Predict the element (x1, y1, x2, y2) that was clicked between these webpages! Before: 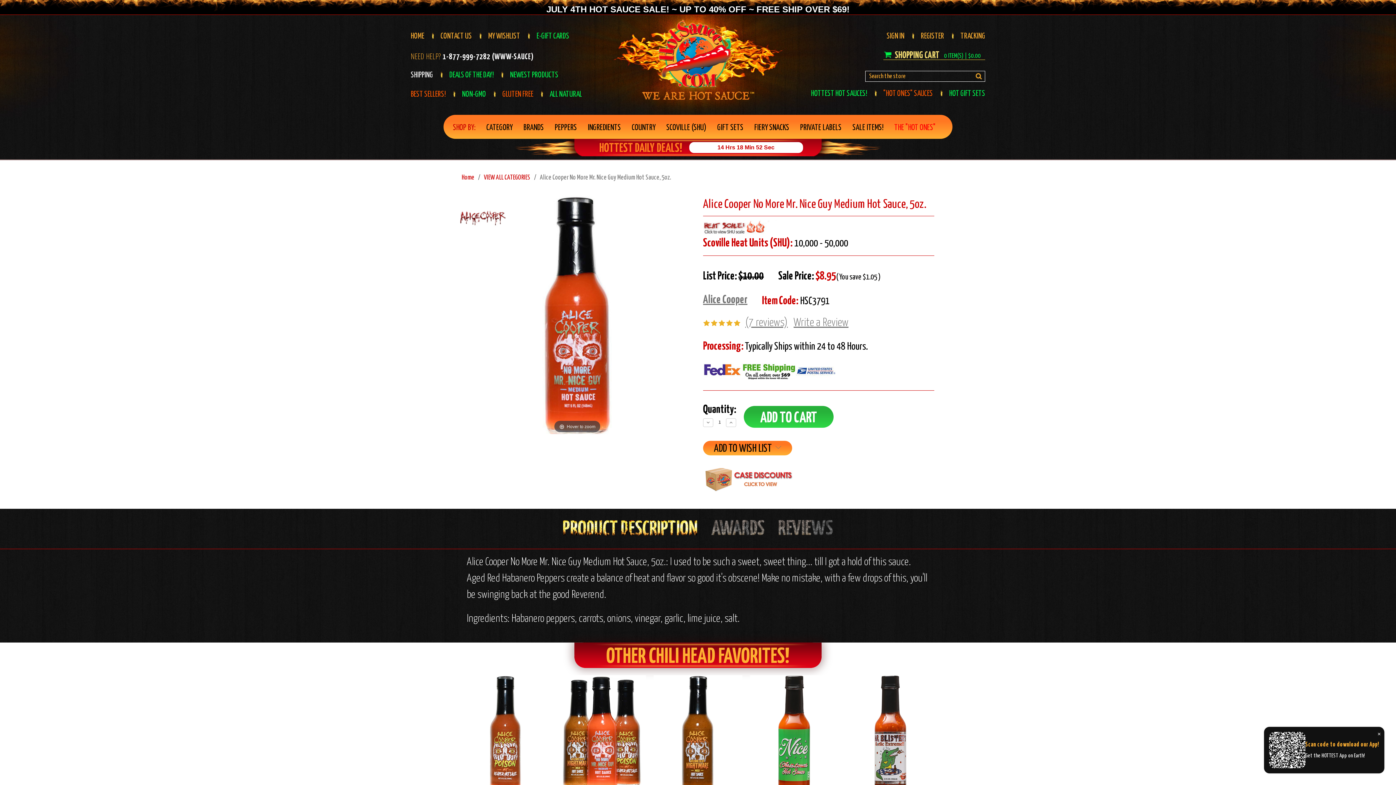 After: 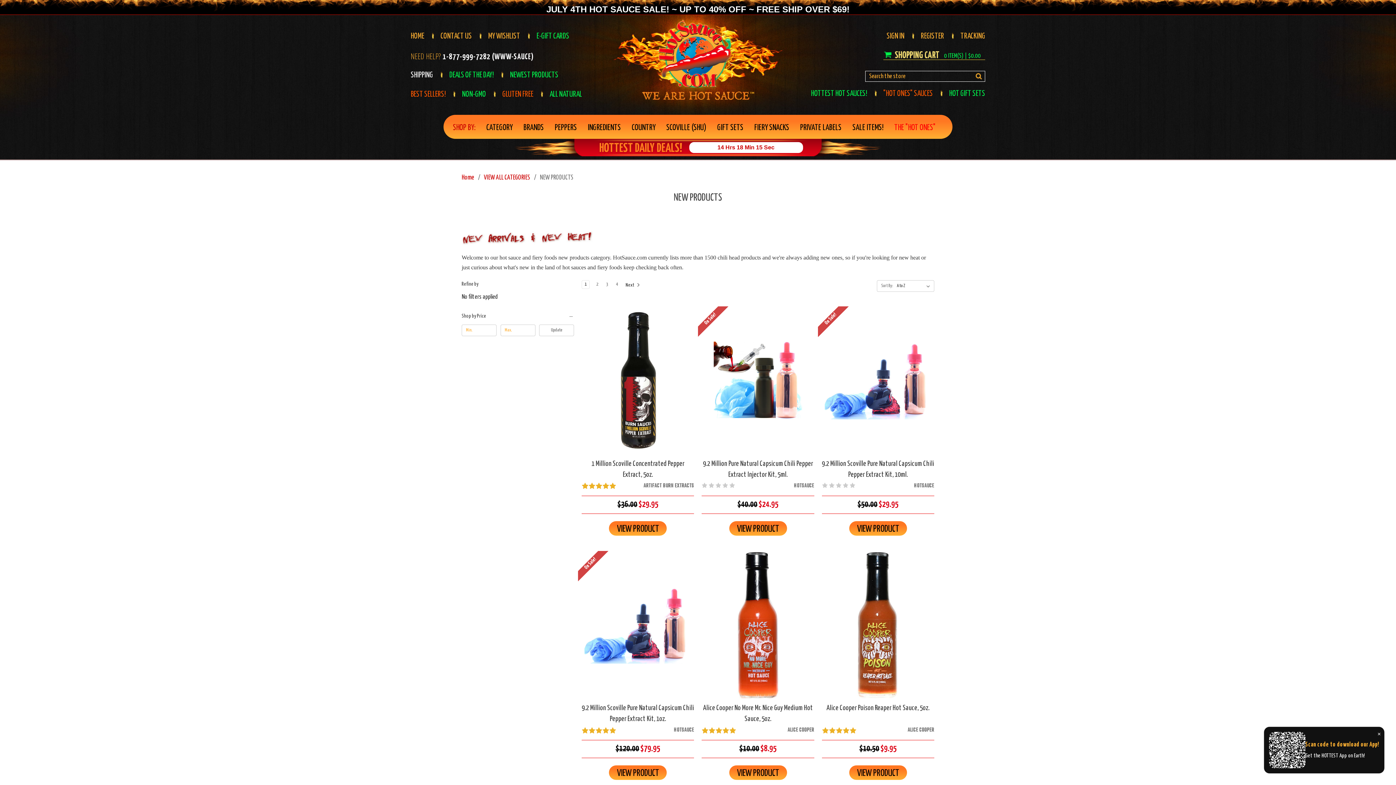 Action: label: NEWEST PRODUCTS bbox: (510, 70, 558, 78)